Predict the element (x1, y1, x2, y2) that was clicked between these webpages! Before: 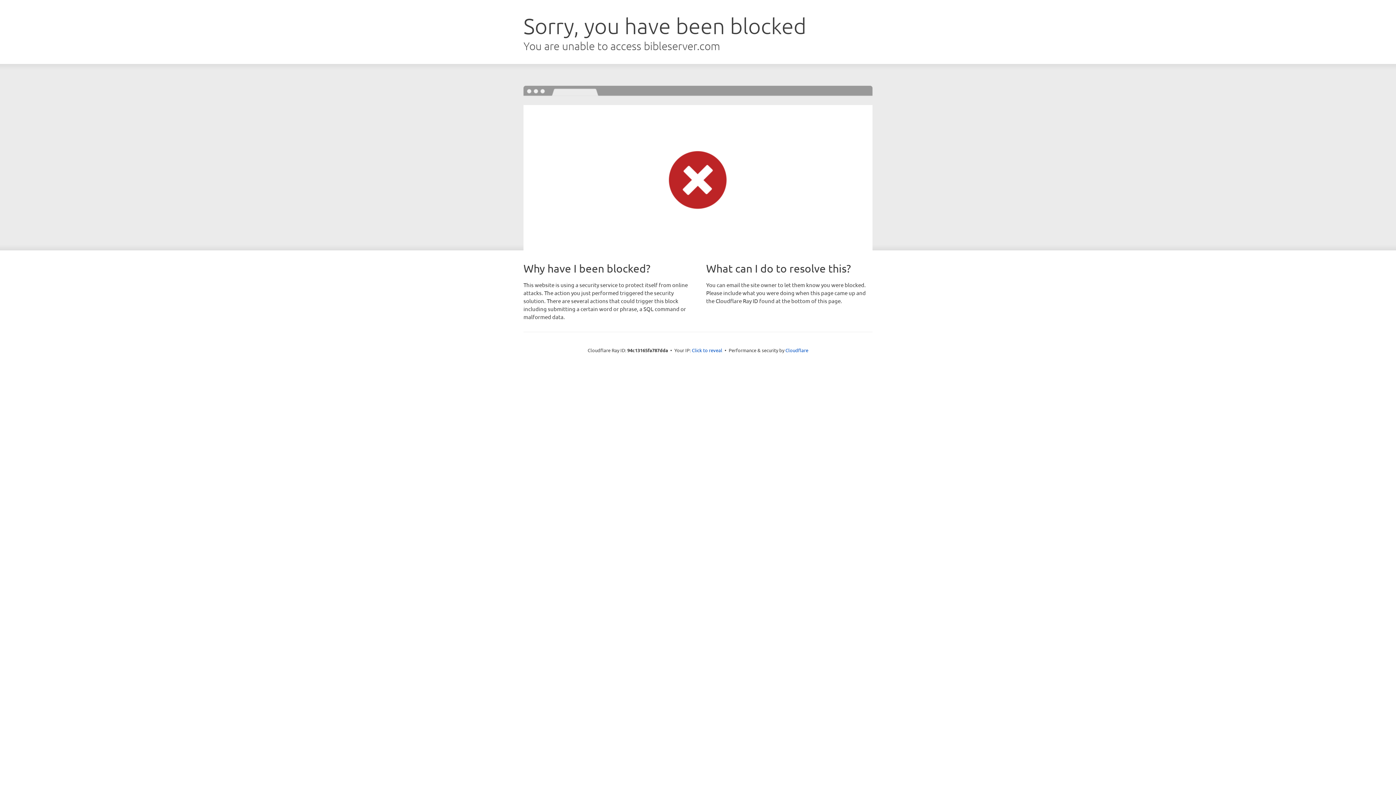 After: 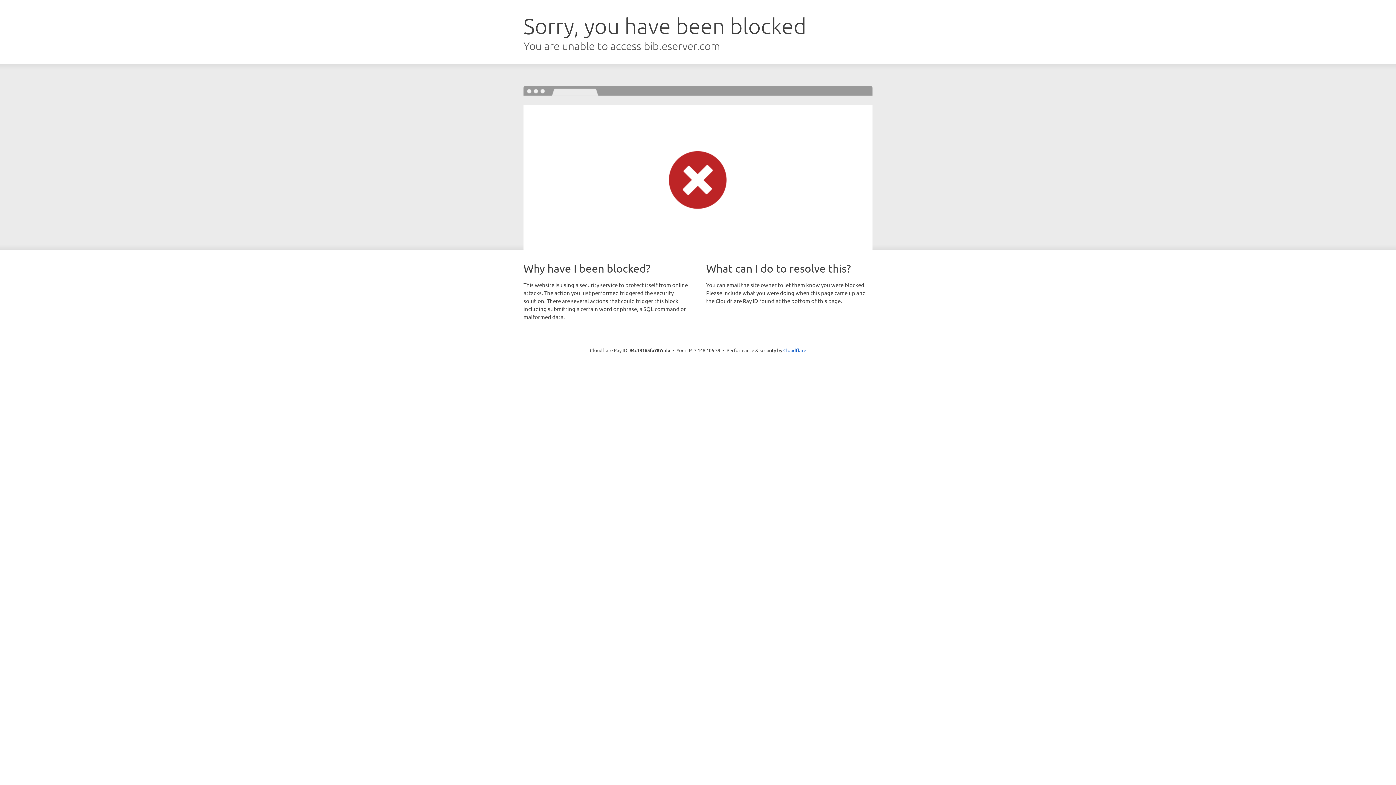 Action: label: Click to reveal bbox: (692, 346, 722, 353)